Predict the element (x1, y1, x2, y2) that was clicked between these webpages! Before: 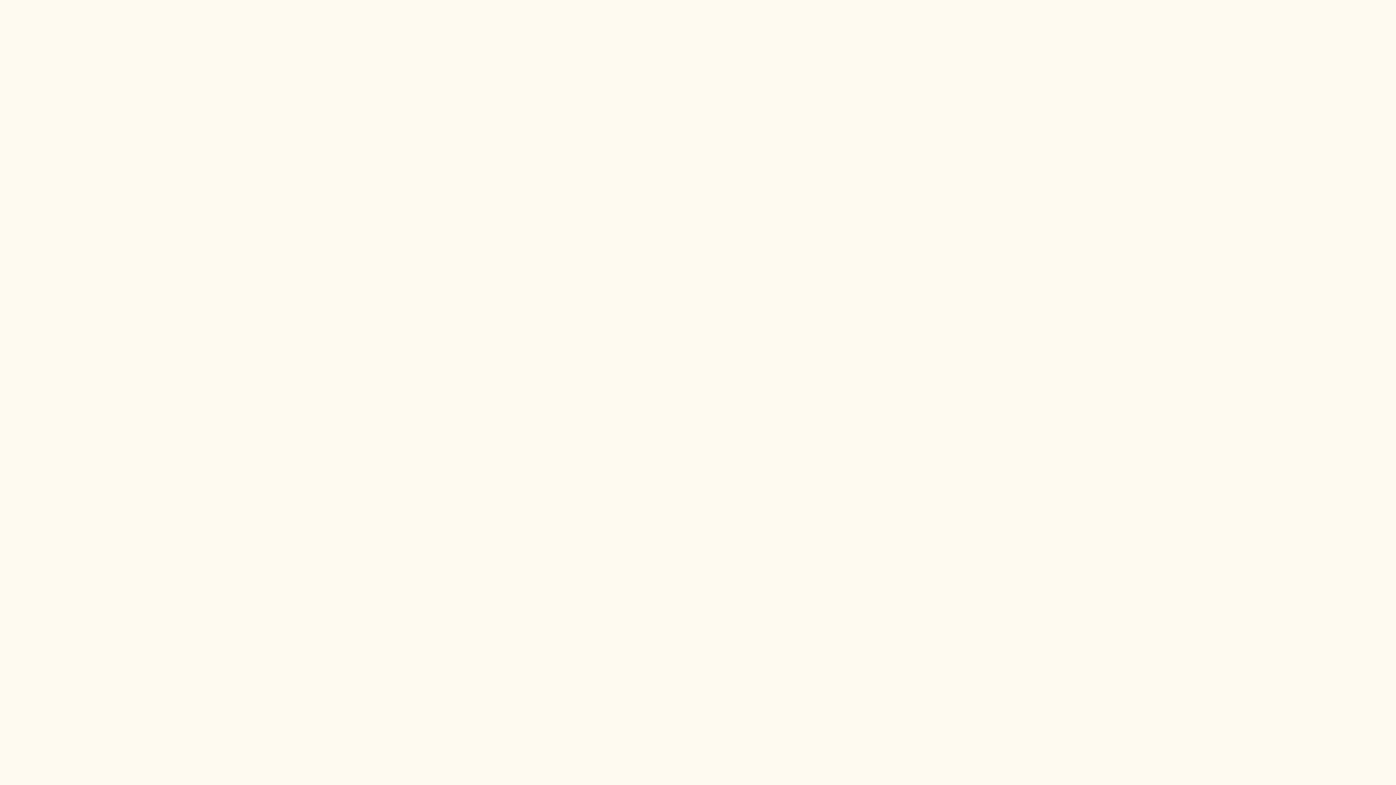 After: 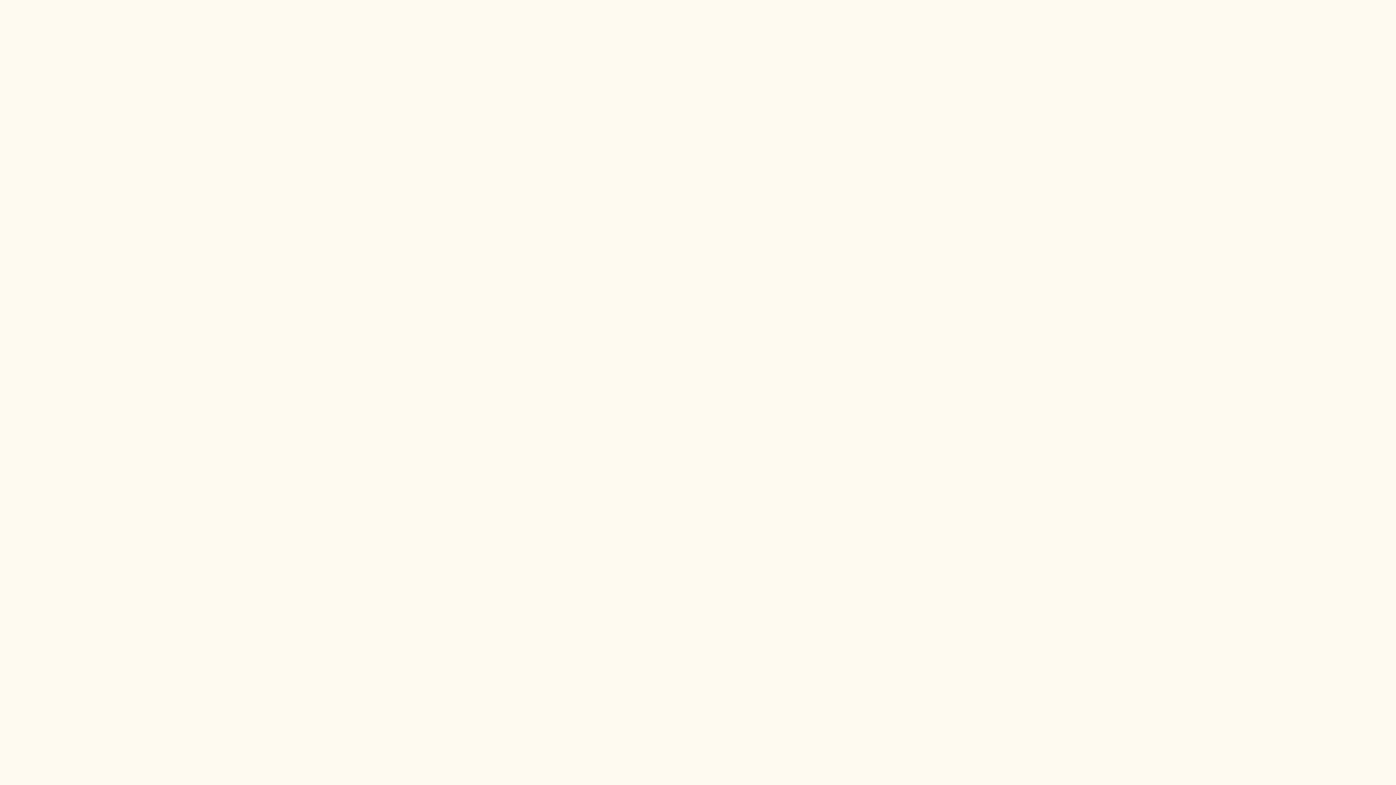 Action: label: blog bbox: (705, 10, 728, 29)